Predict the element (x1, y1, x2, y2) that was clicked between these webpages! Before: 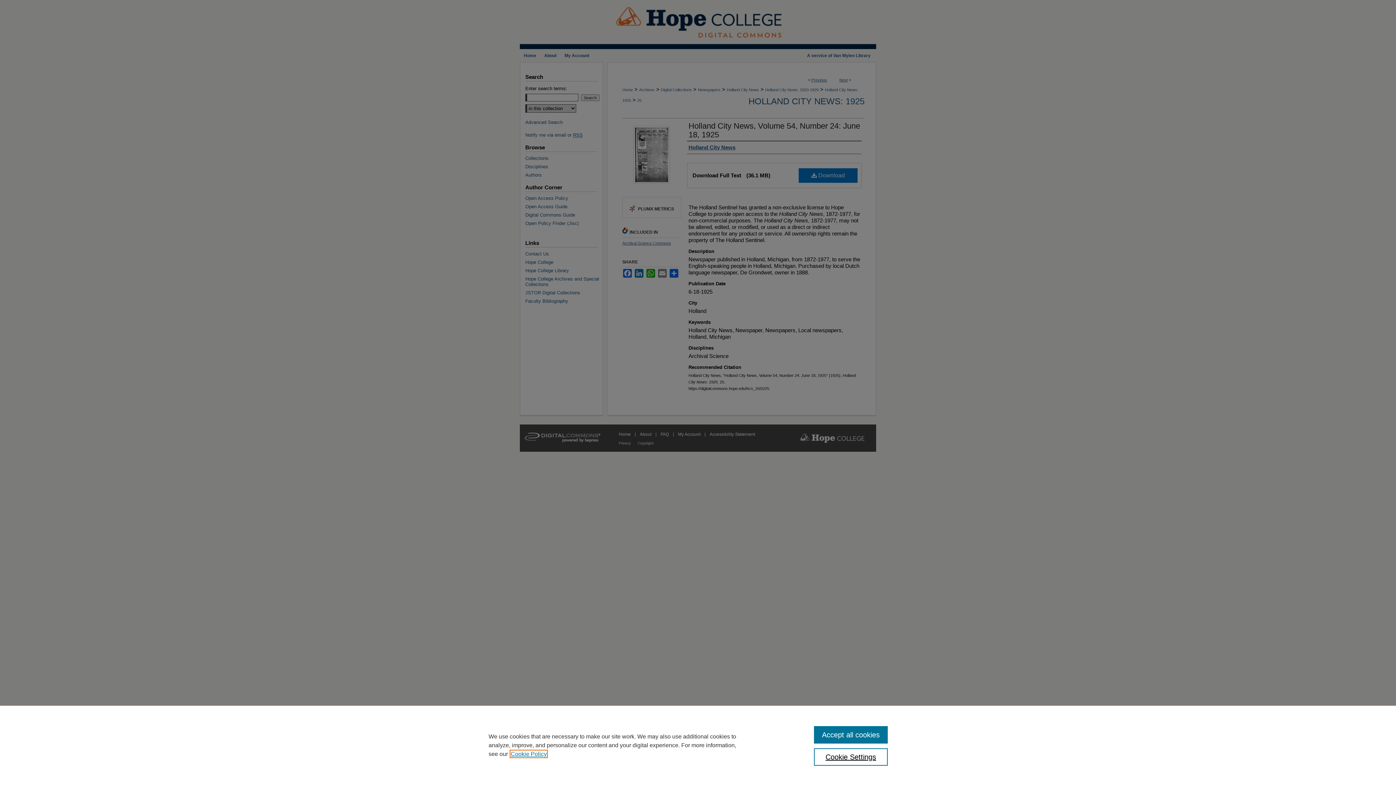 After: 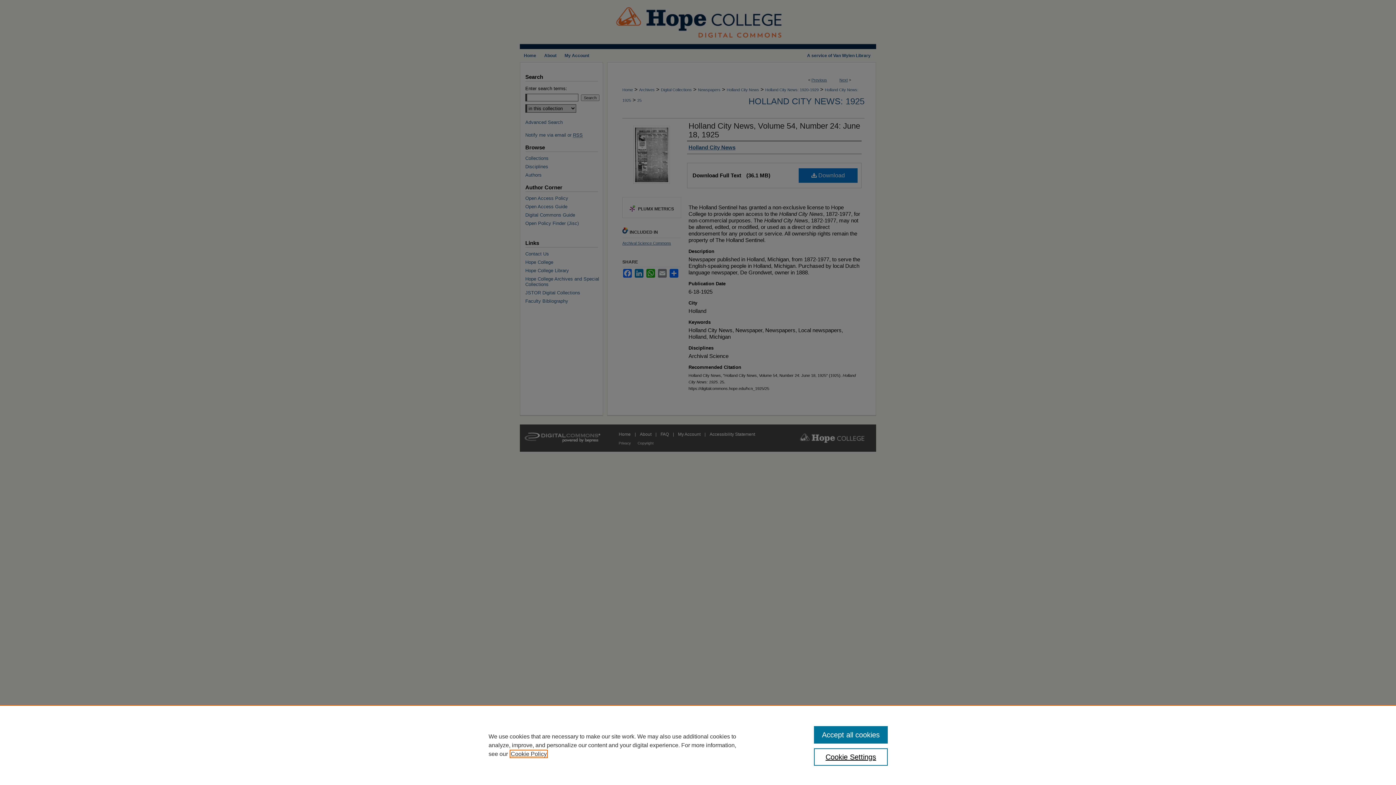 Action: label: , opens in a new tab bbox: (510, 751, 546, 757)